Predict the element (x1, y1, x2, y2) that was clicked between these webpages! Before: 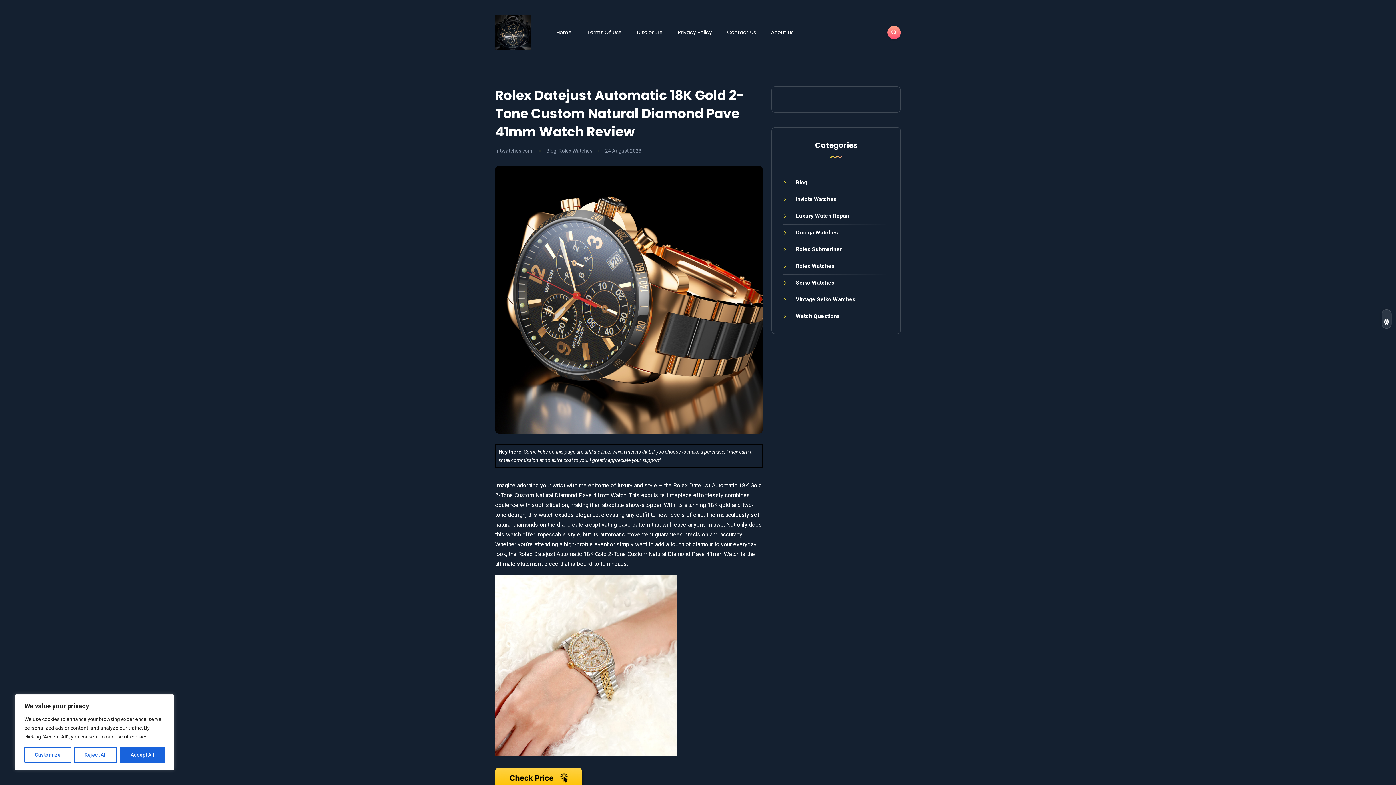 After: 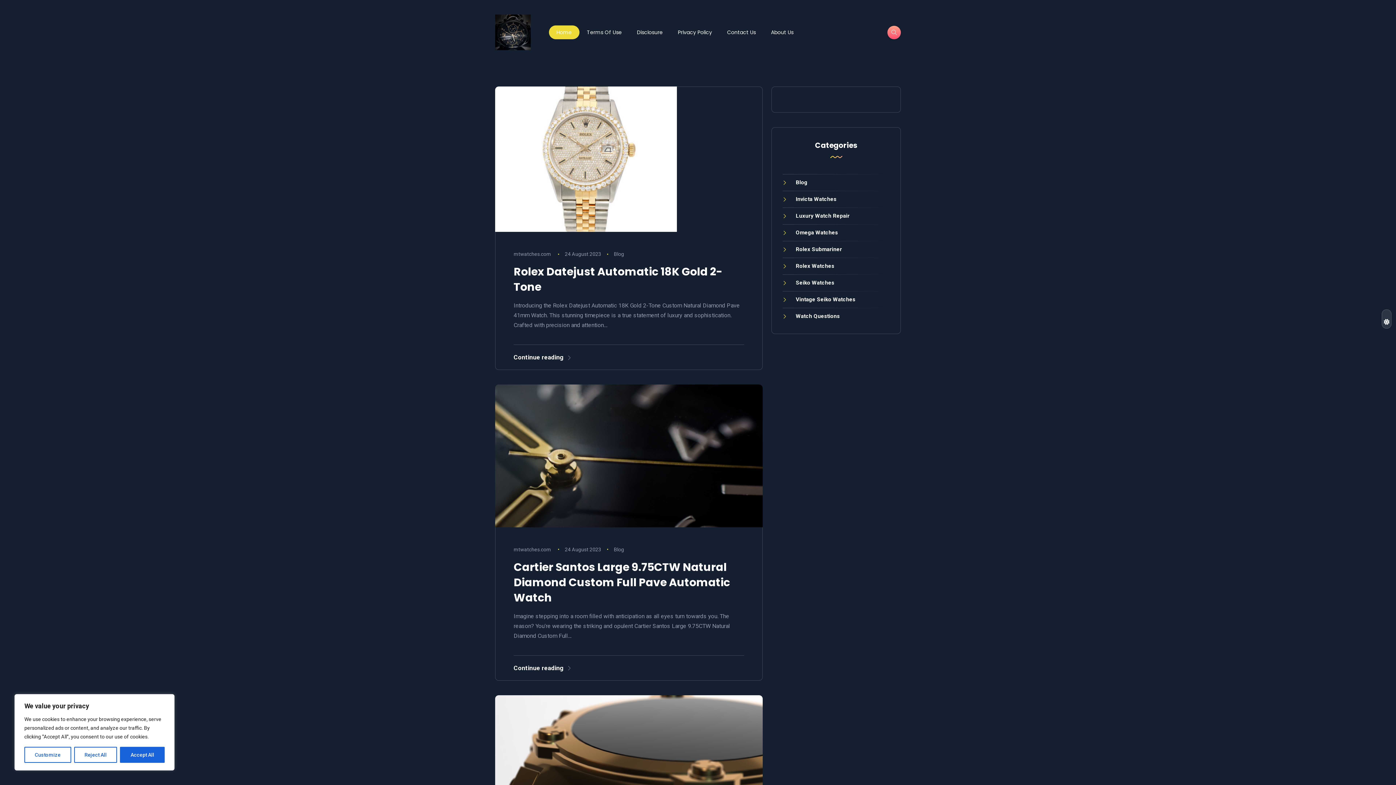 Action: bbox: (549, 25, 579, 39) label: Home